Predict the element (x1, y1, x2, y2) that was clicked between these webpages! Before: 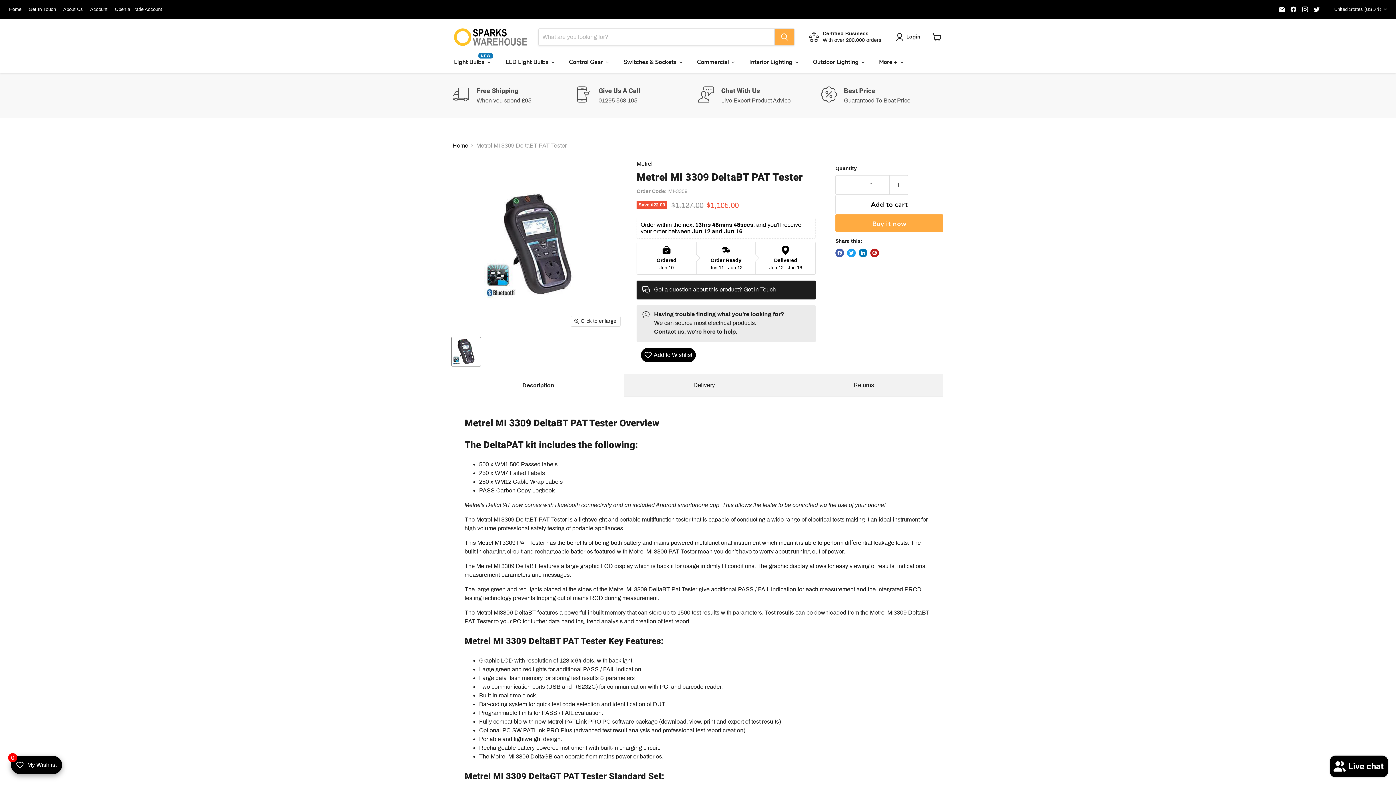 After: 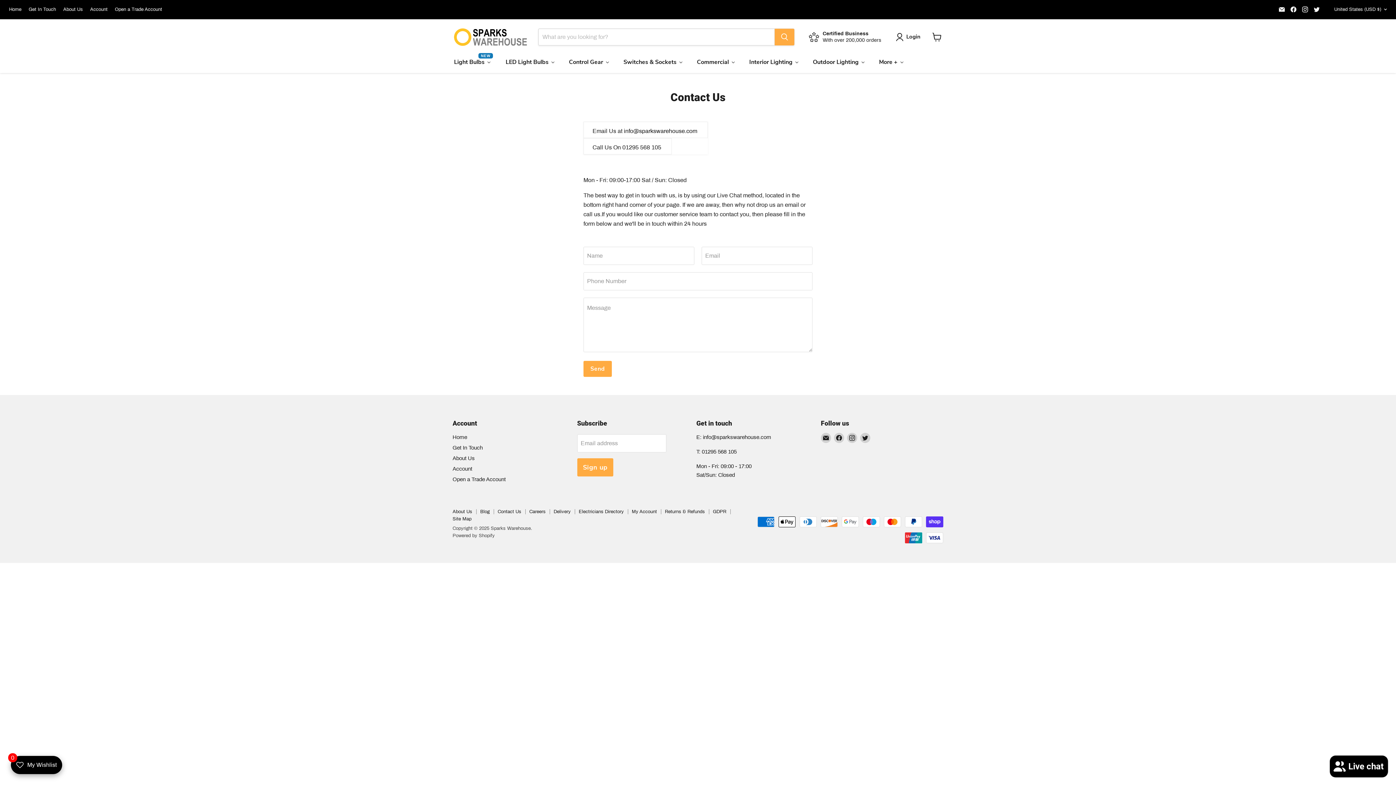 Action: bbox: (28, 6, 56, 12) label: Get In Touch